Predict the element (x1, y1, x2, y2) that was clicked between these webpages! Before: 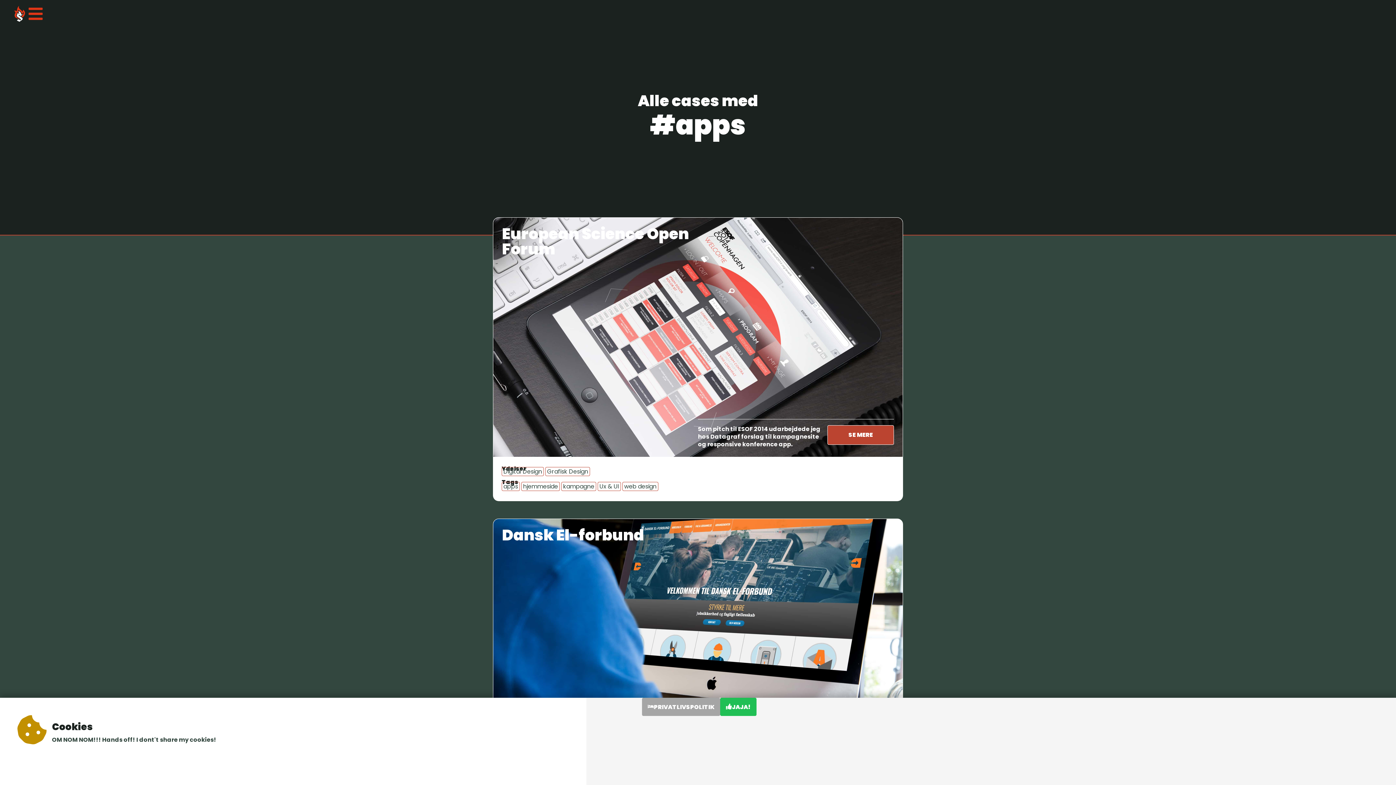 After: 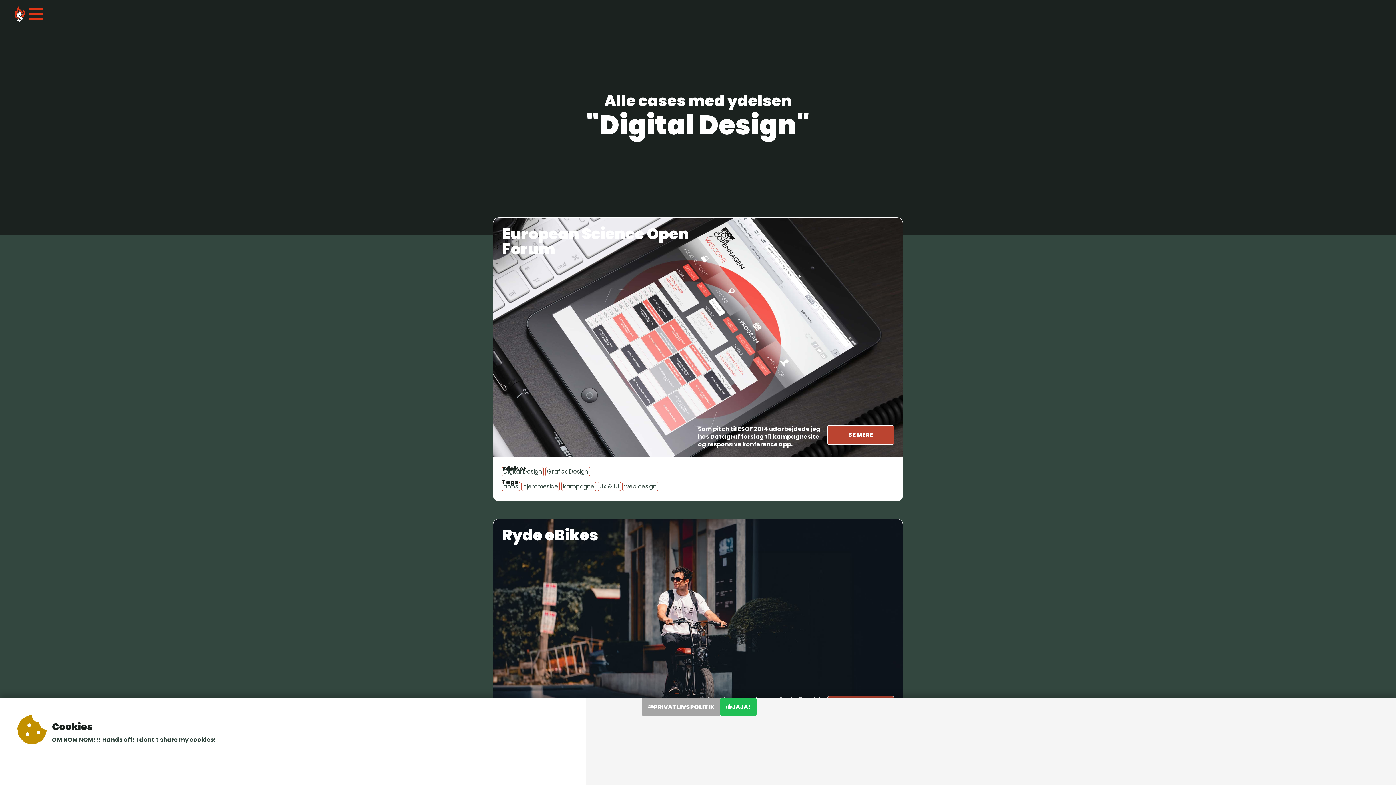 Action: label: Digital Design bbox: (501, 467, 544, 476)